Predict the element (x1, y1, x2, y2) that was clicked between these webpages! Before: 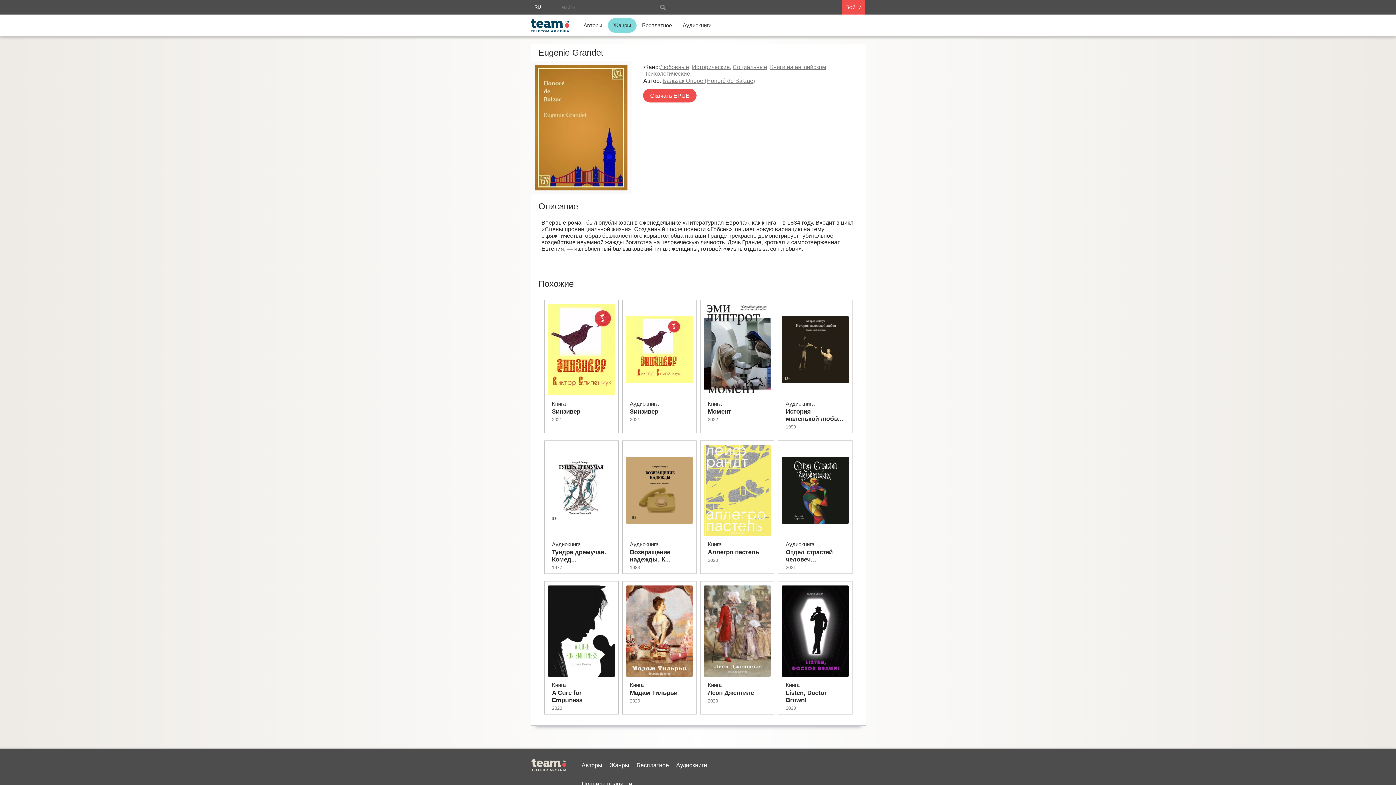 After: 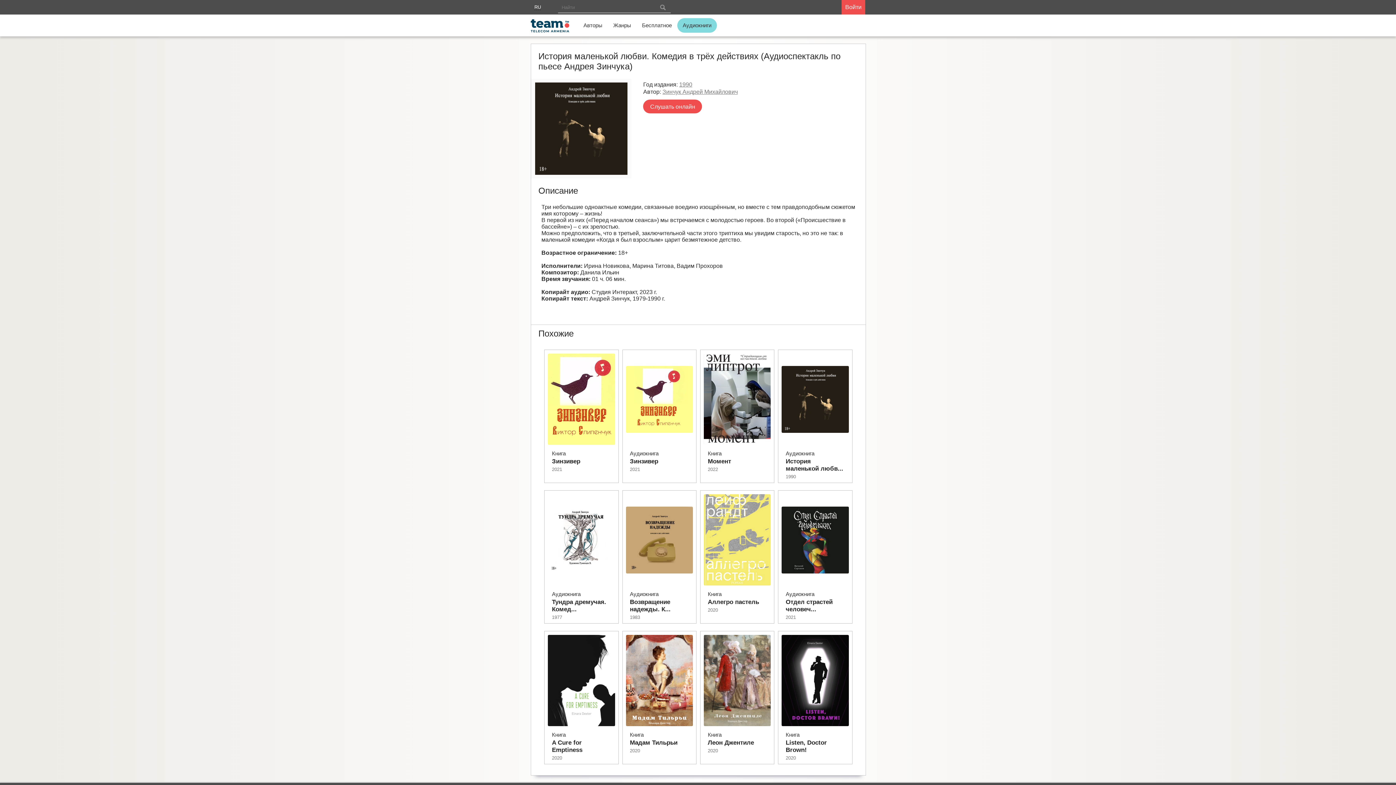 Action: bbox: (780, 316, 850, 384)